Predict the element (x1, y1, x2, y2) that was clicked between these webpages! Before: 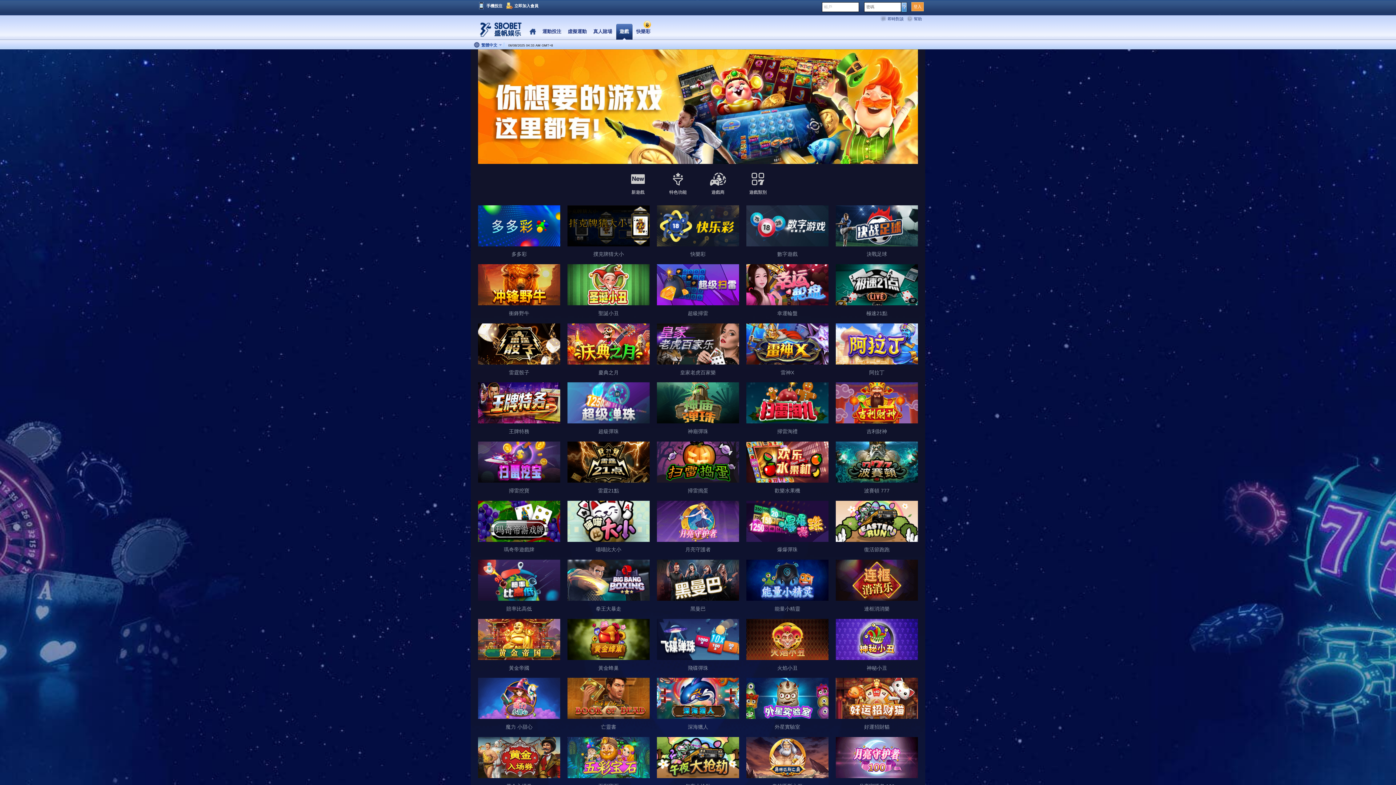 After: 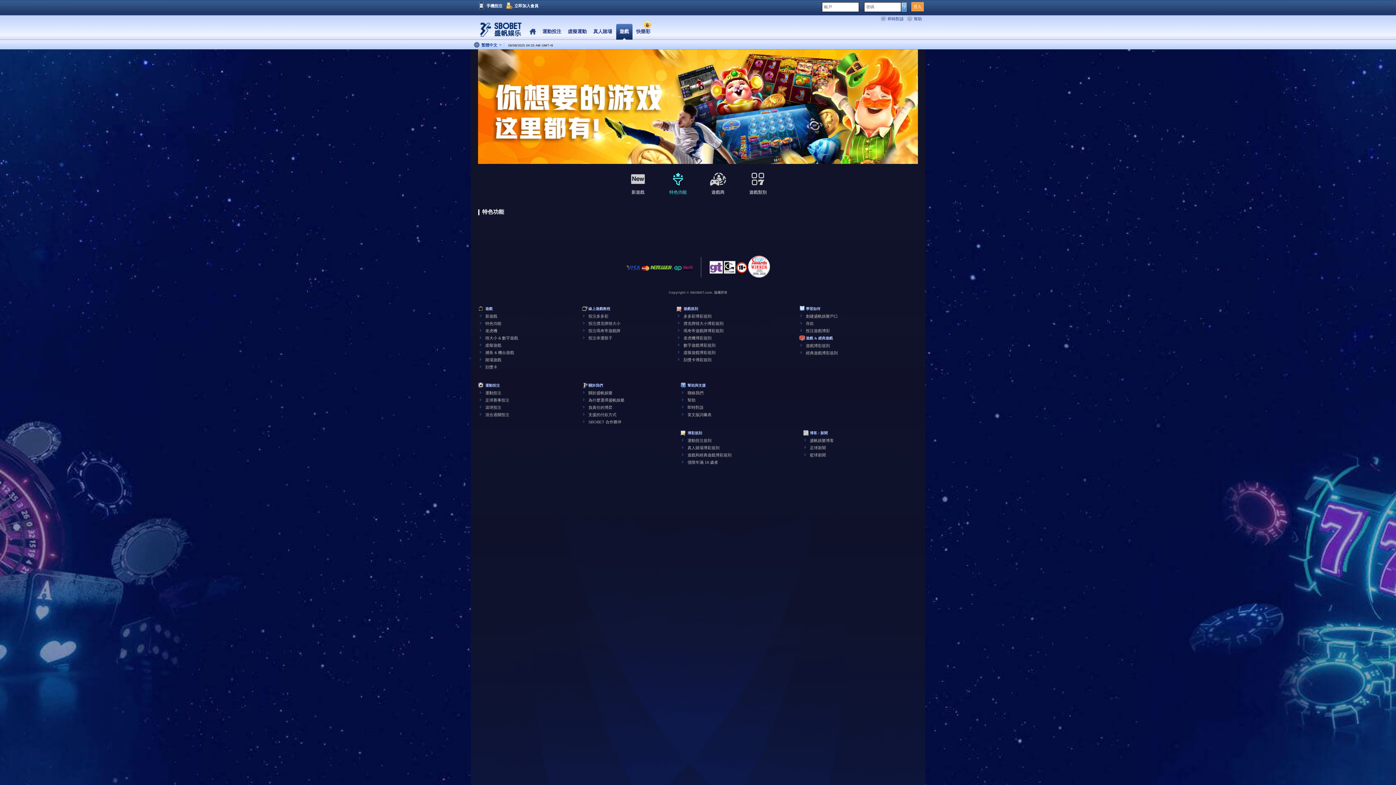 Action: label: 特色功能 bbox: (658, 167, 698, 199)